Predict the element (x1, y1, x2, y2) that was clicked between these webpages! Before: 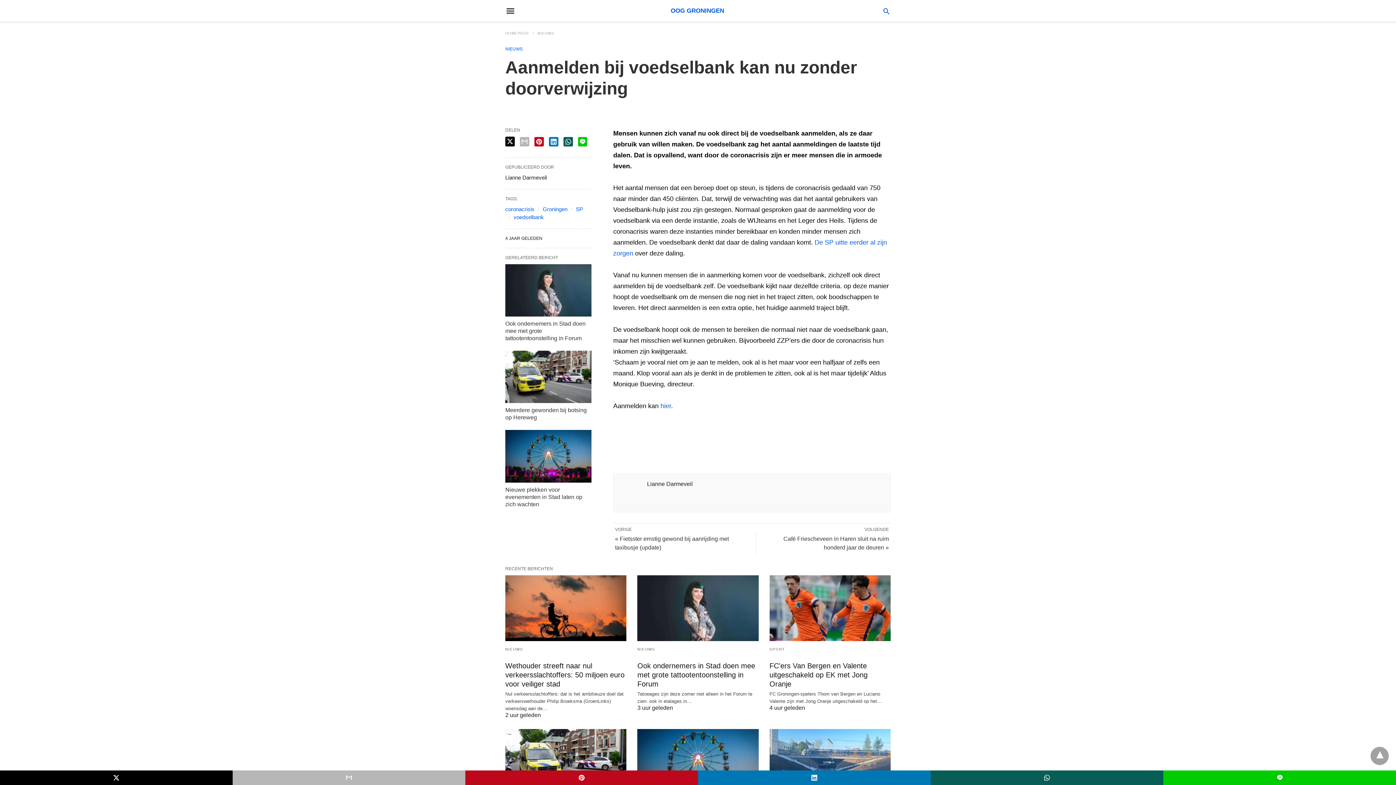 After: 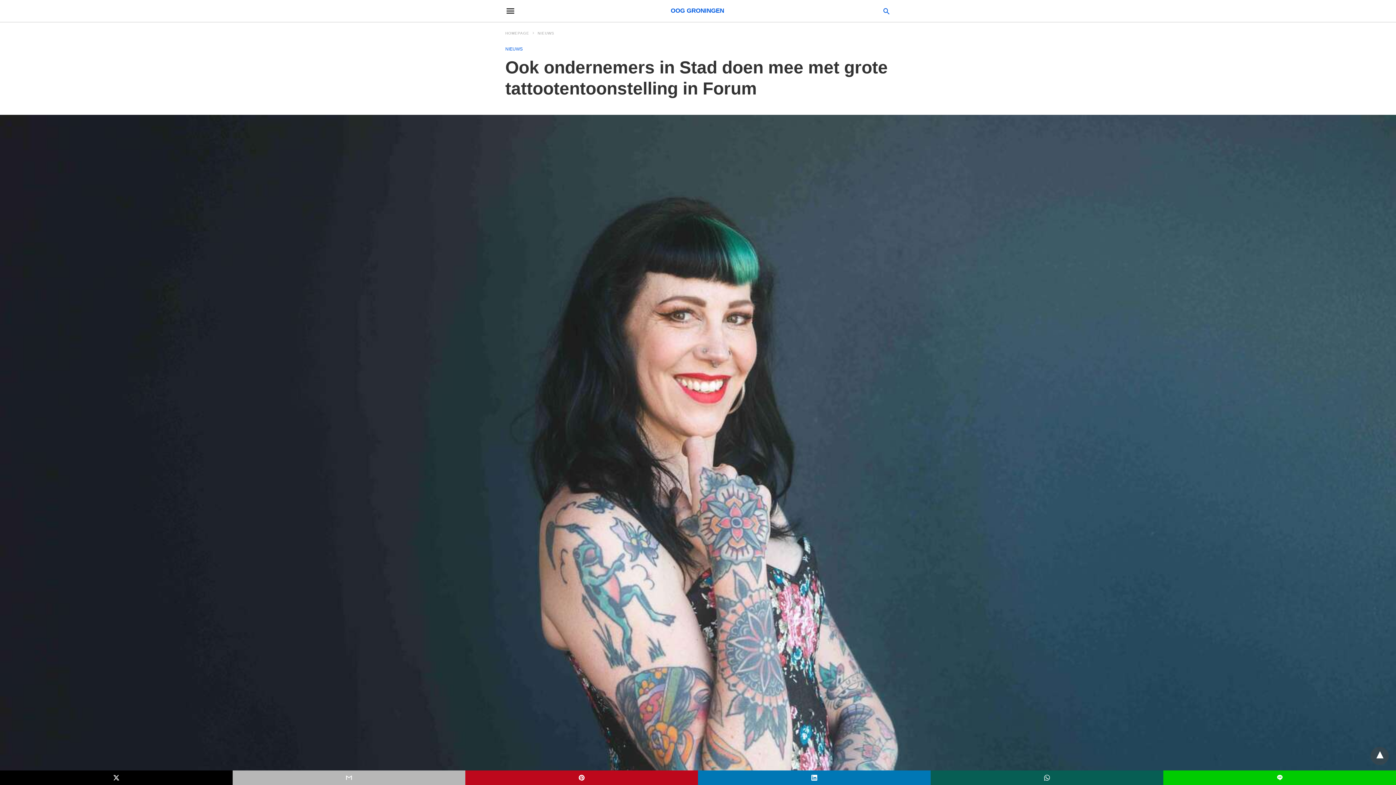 Action: bbox: (637, 575, 758, 641)